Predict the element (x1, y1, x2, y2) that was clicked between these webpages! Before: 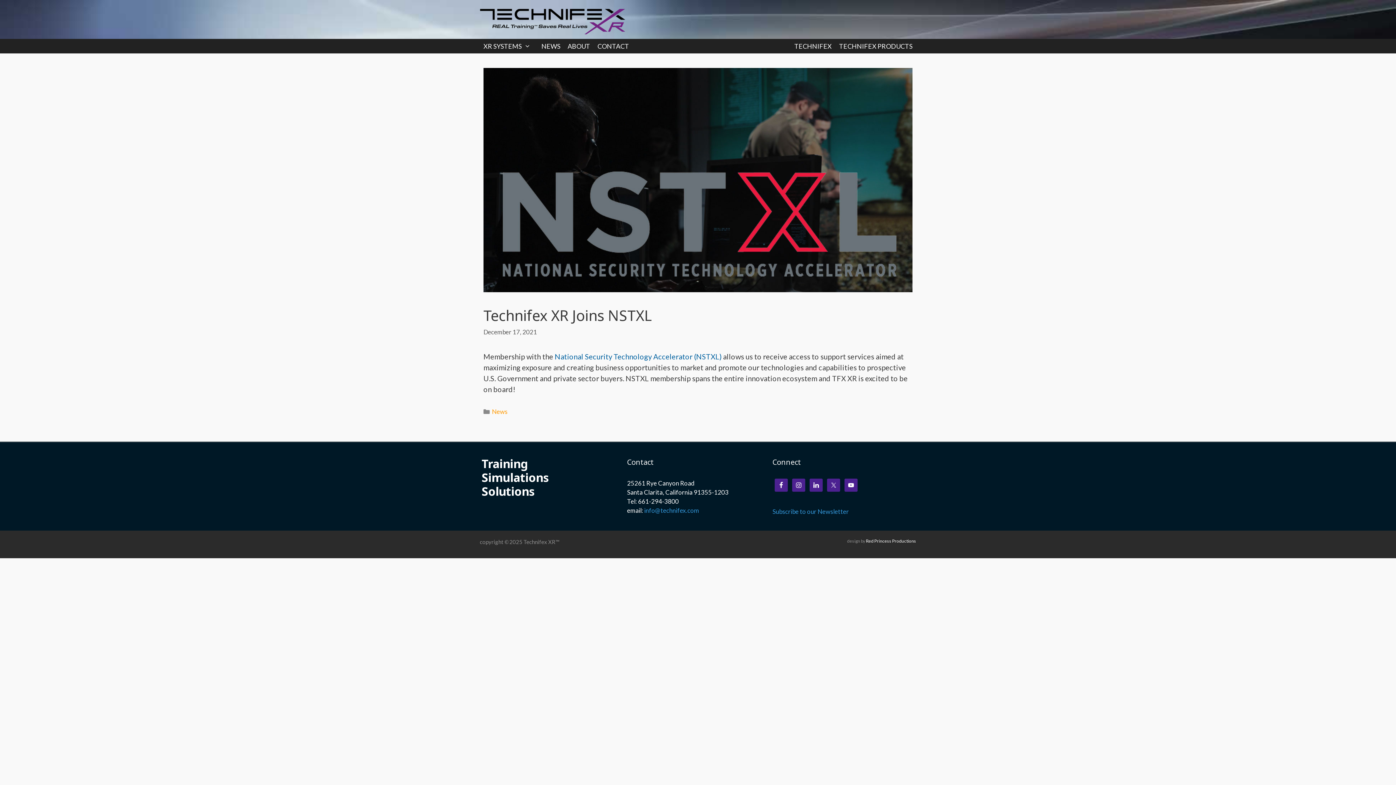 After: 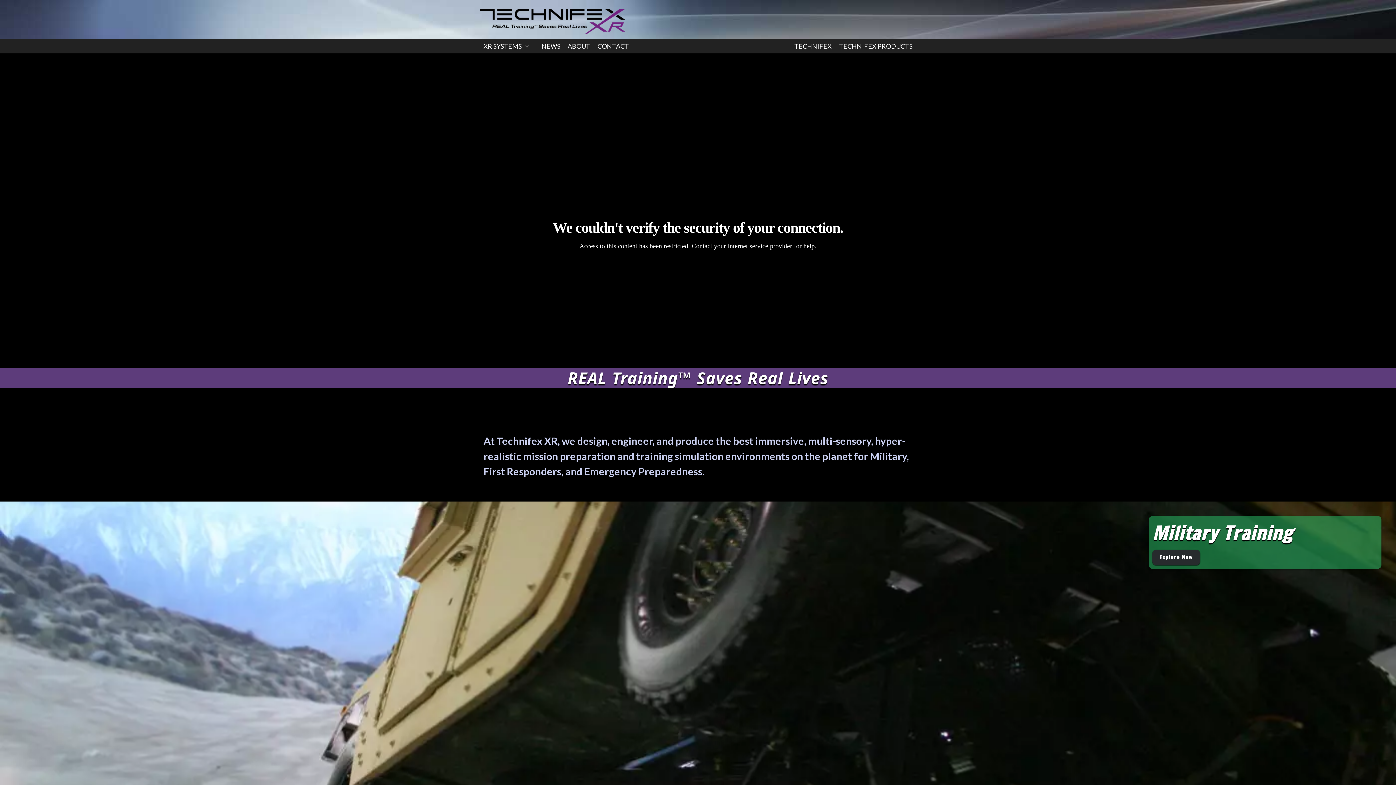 Action: bbox: (480, 16, 625, 24)